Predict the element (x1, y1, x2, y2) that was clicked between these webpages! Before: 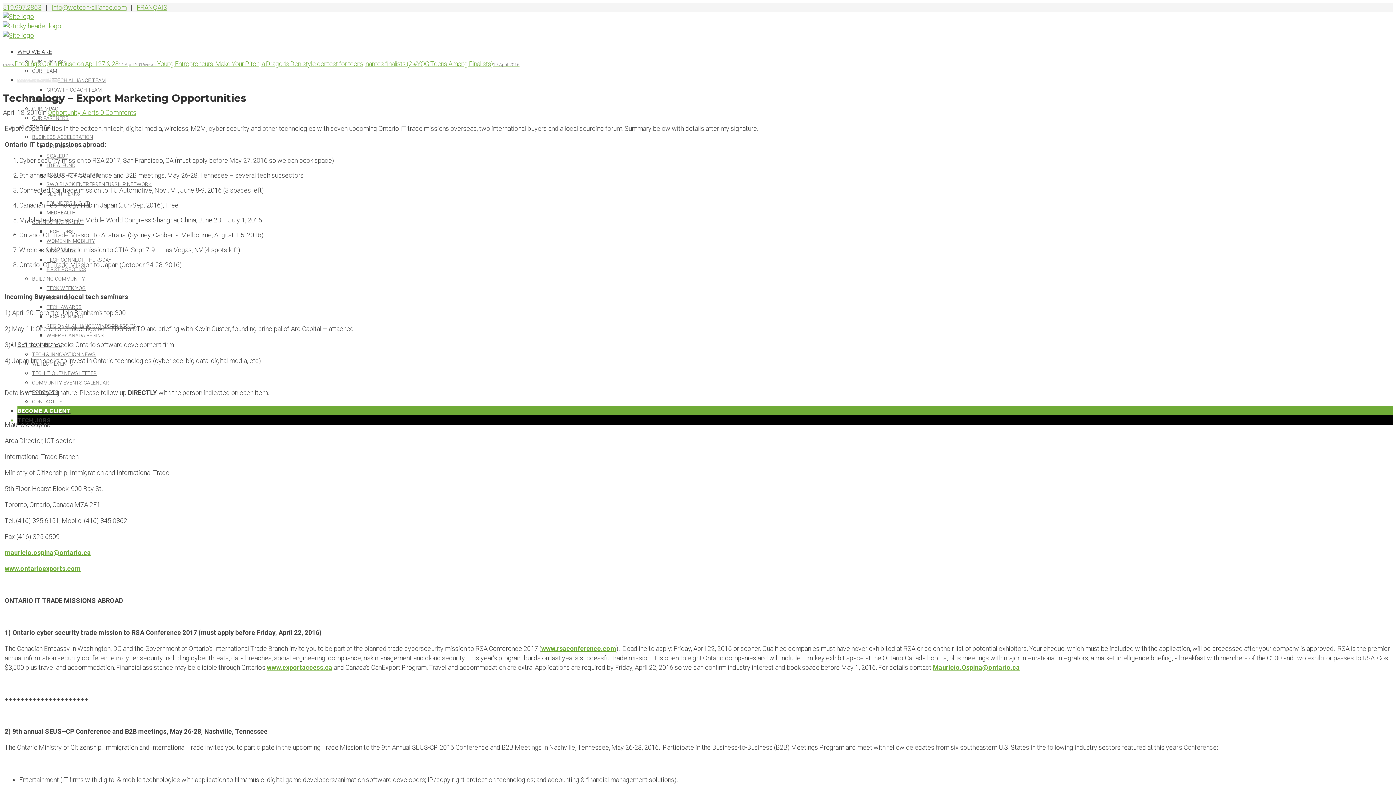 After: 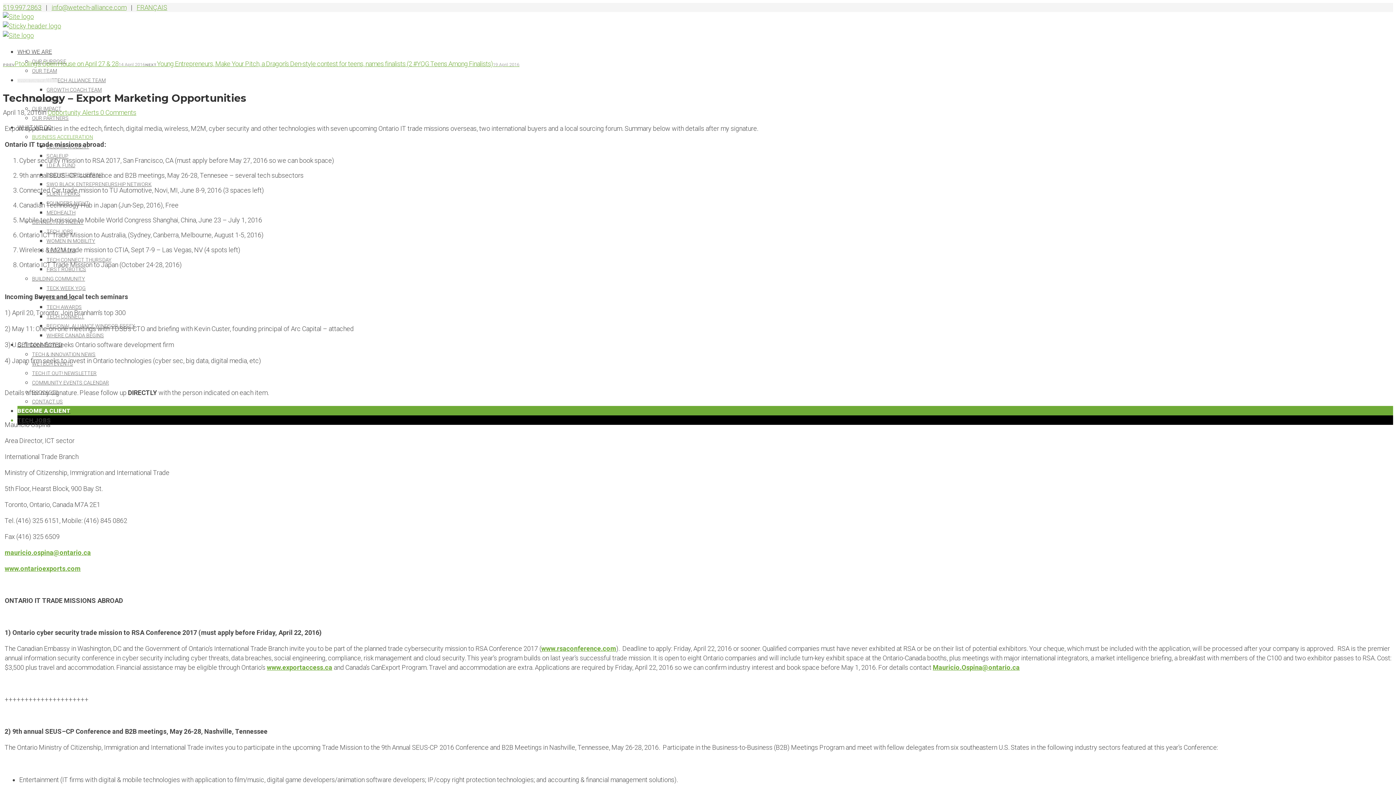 Action: bbox: (32, 134, 93, 140) label: BUSINESS ACCELERATION